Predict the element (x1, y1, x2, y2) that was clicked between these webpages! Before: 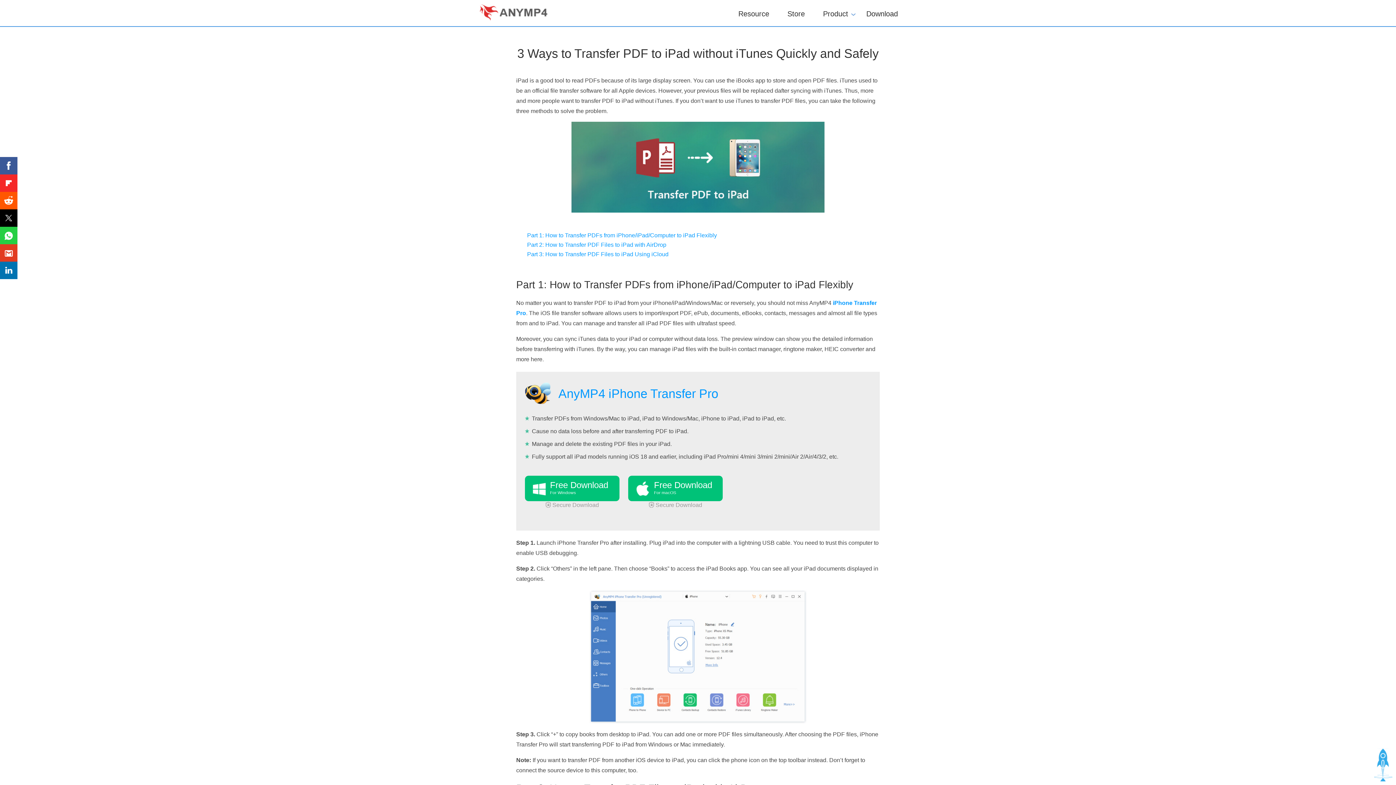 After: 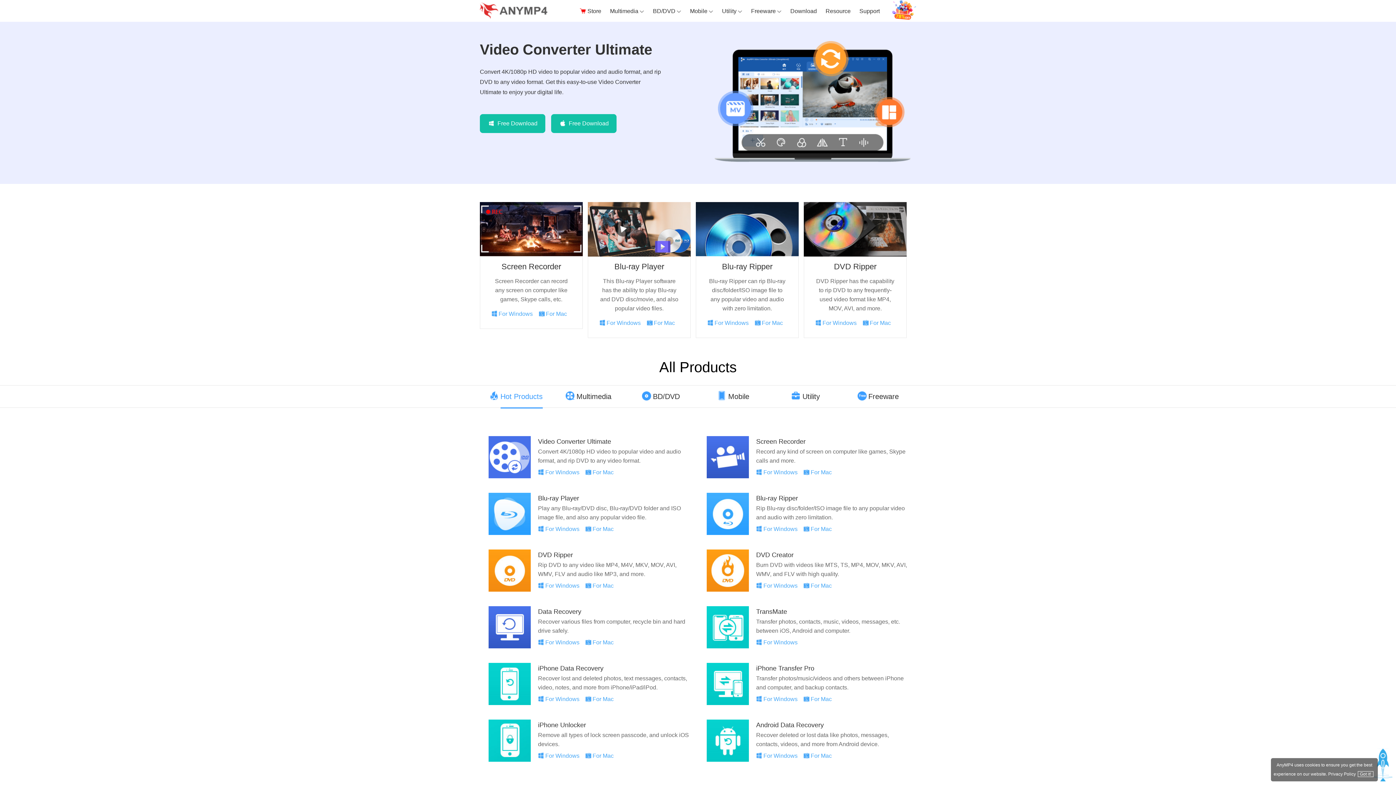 Action: bbox: (816, 9, 855, 15) label: Product